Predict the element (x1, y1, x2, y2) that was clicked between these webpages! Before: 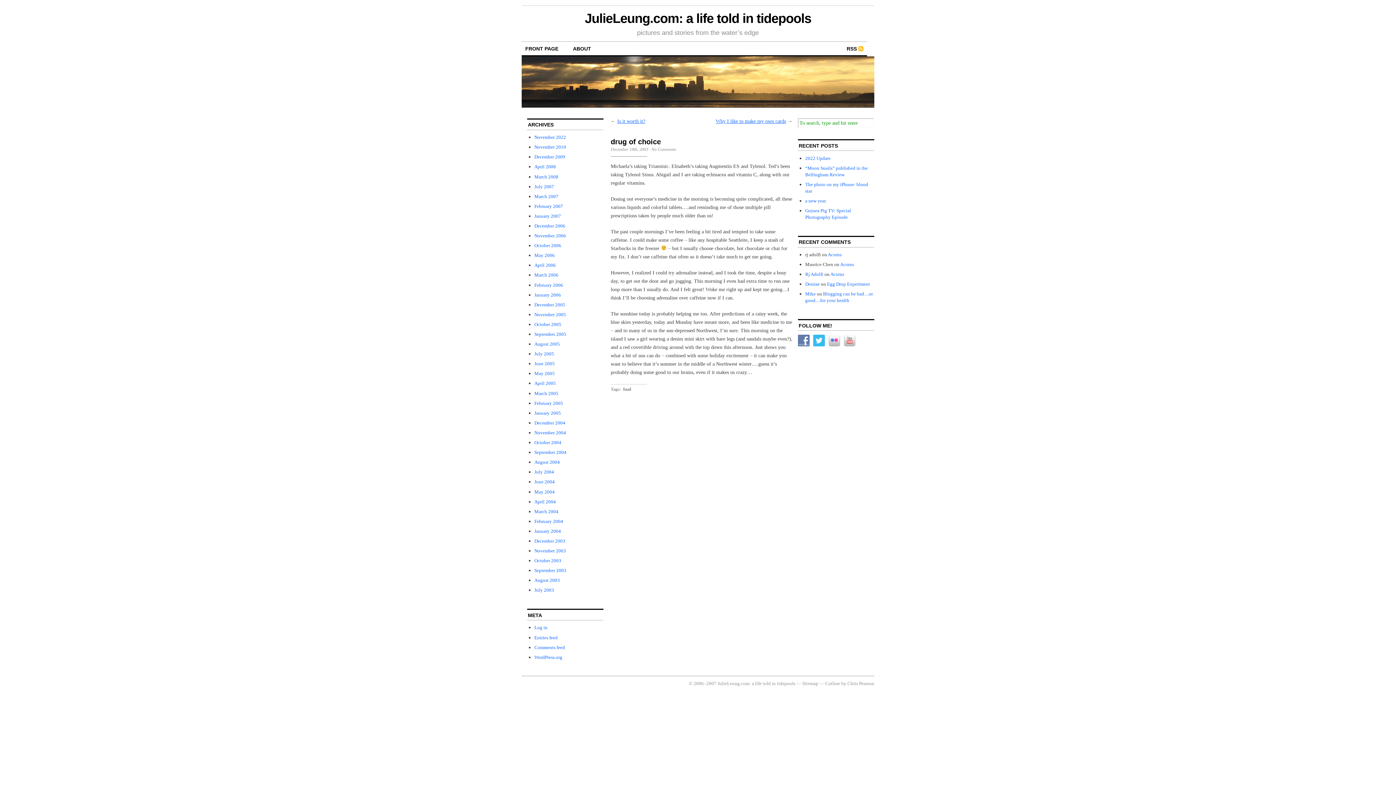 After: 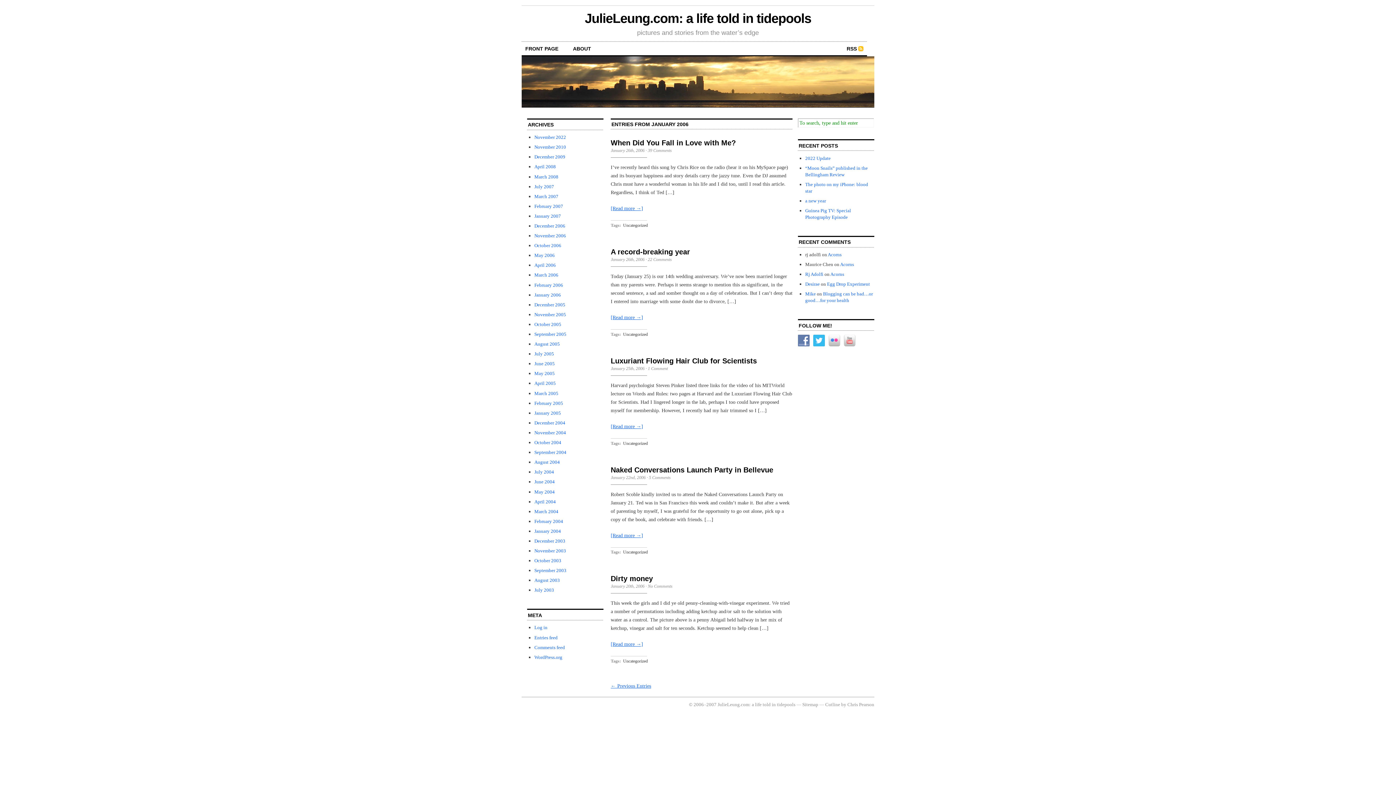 Action: bbox: (534, 292, 561, 297) label: January 2006